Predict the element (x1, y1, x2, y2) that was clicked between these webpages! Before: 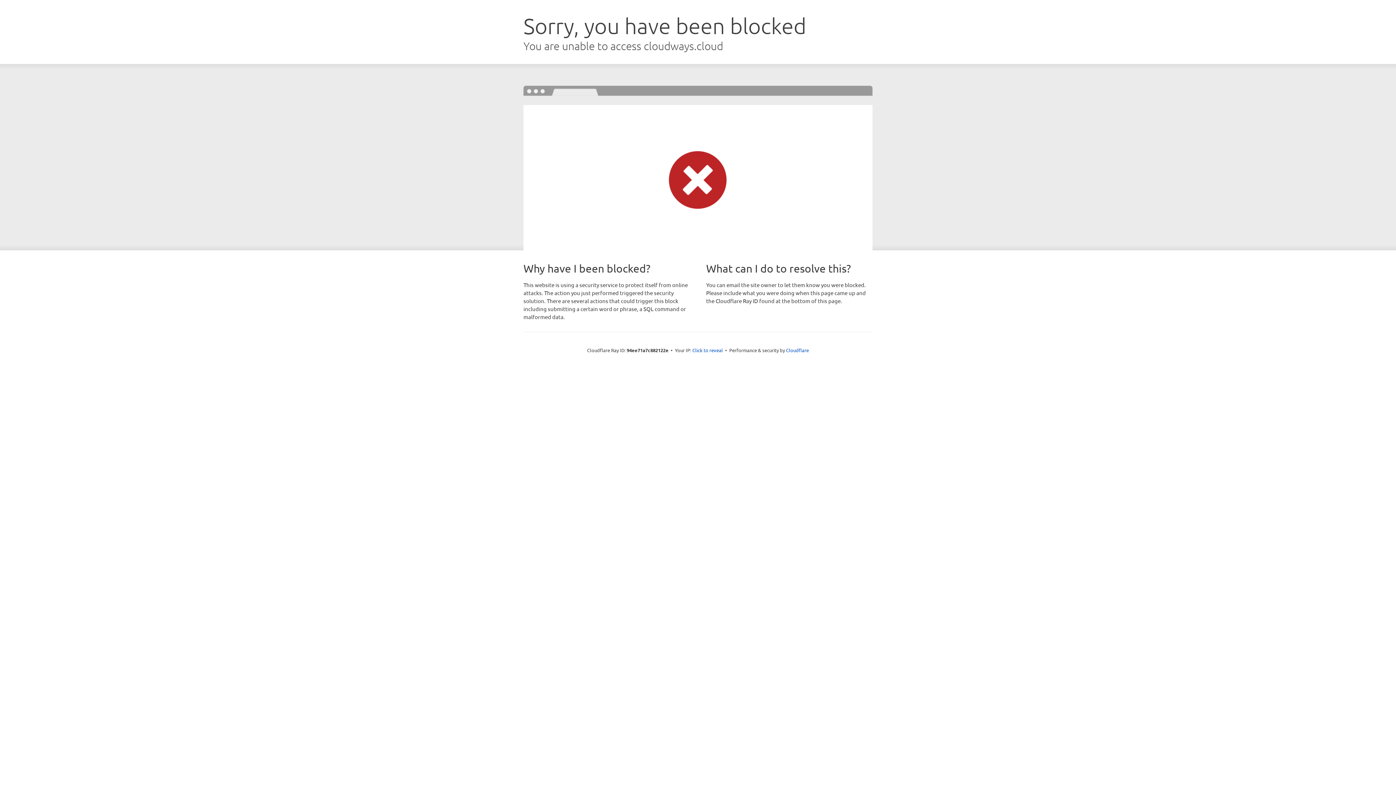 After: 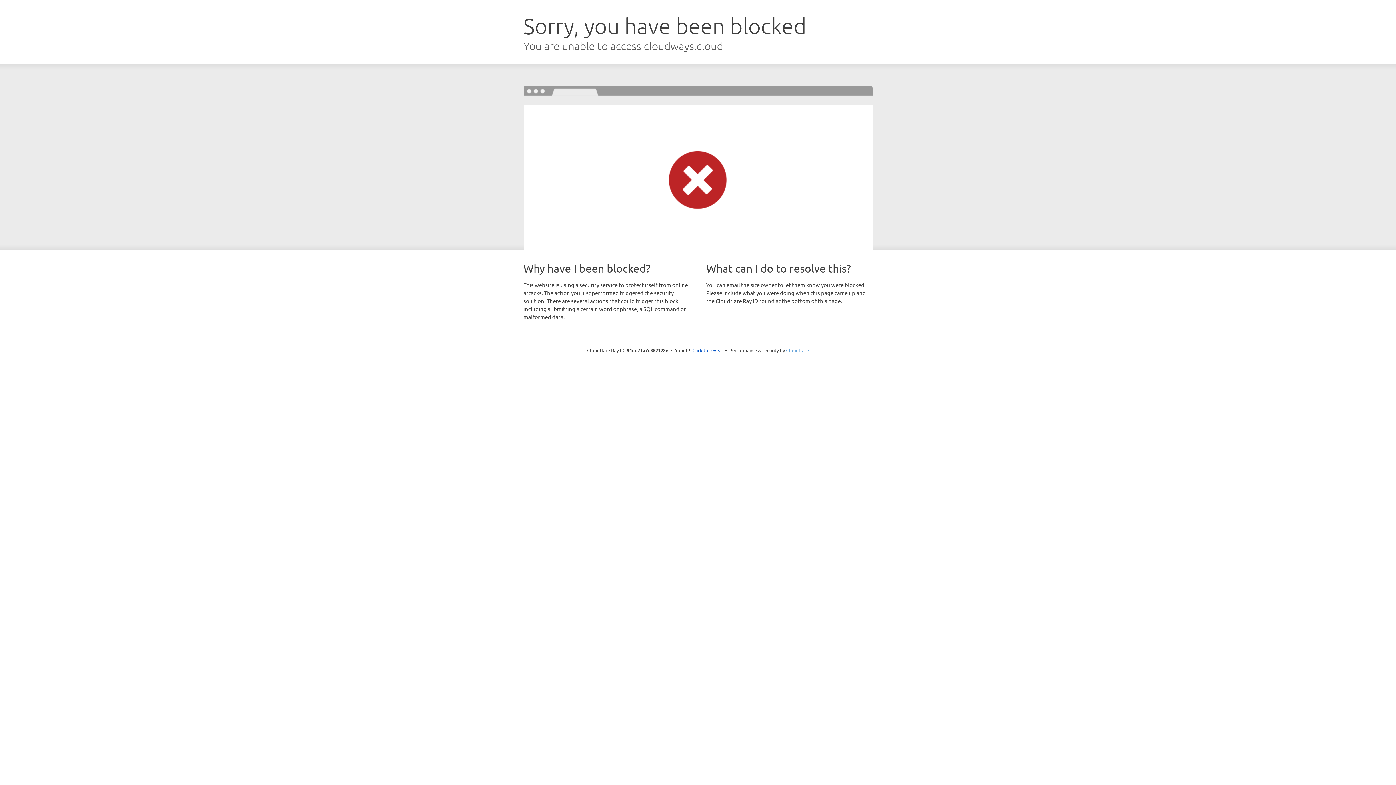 Action: bbox: (786, 347, 809, 353) label: Cloudflare